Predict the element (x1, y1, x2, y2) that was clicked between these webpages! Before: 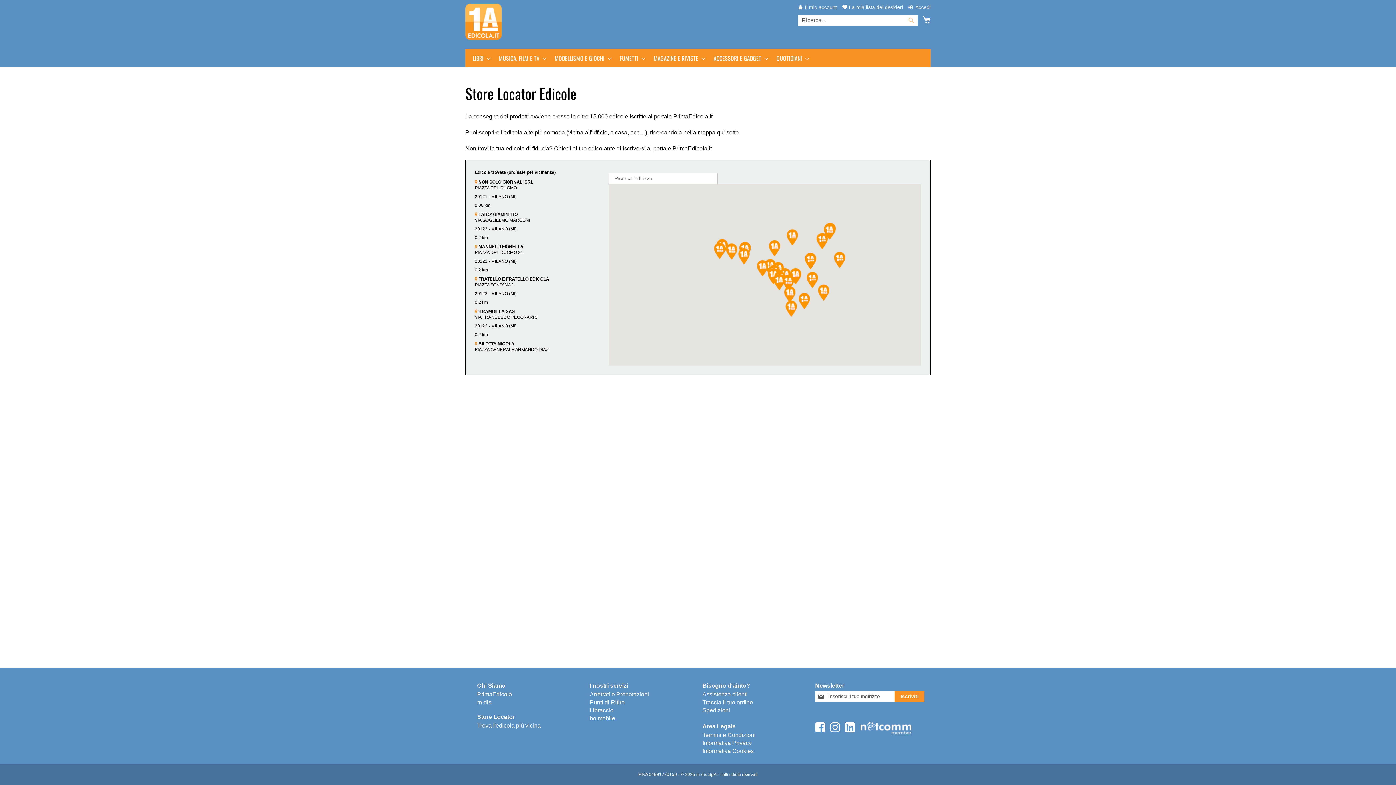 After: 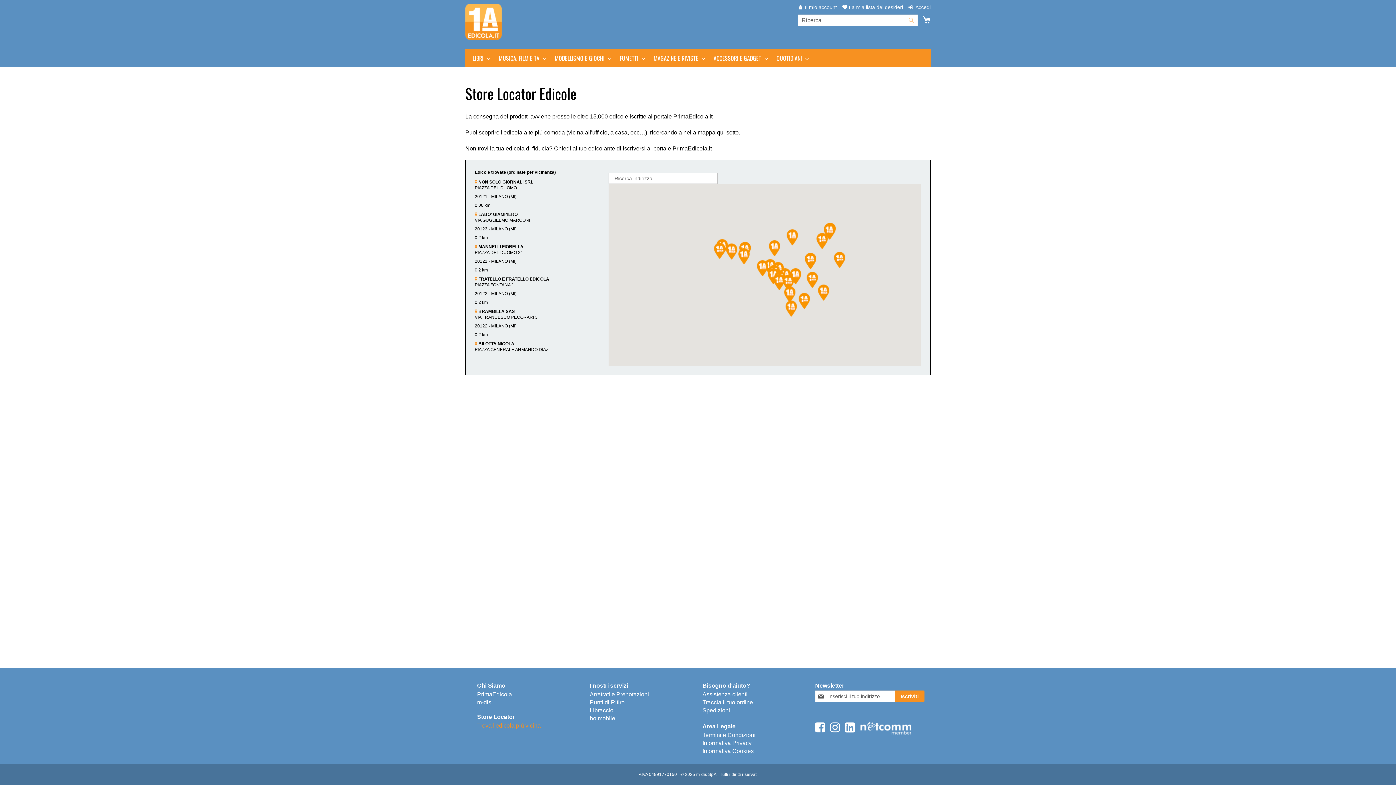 Action: bbox: (477, 722, 540, 729) label: Trova l'edicola più vicina